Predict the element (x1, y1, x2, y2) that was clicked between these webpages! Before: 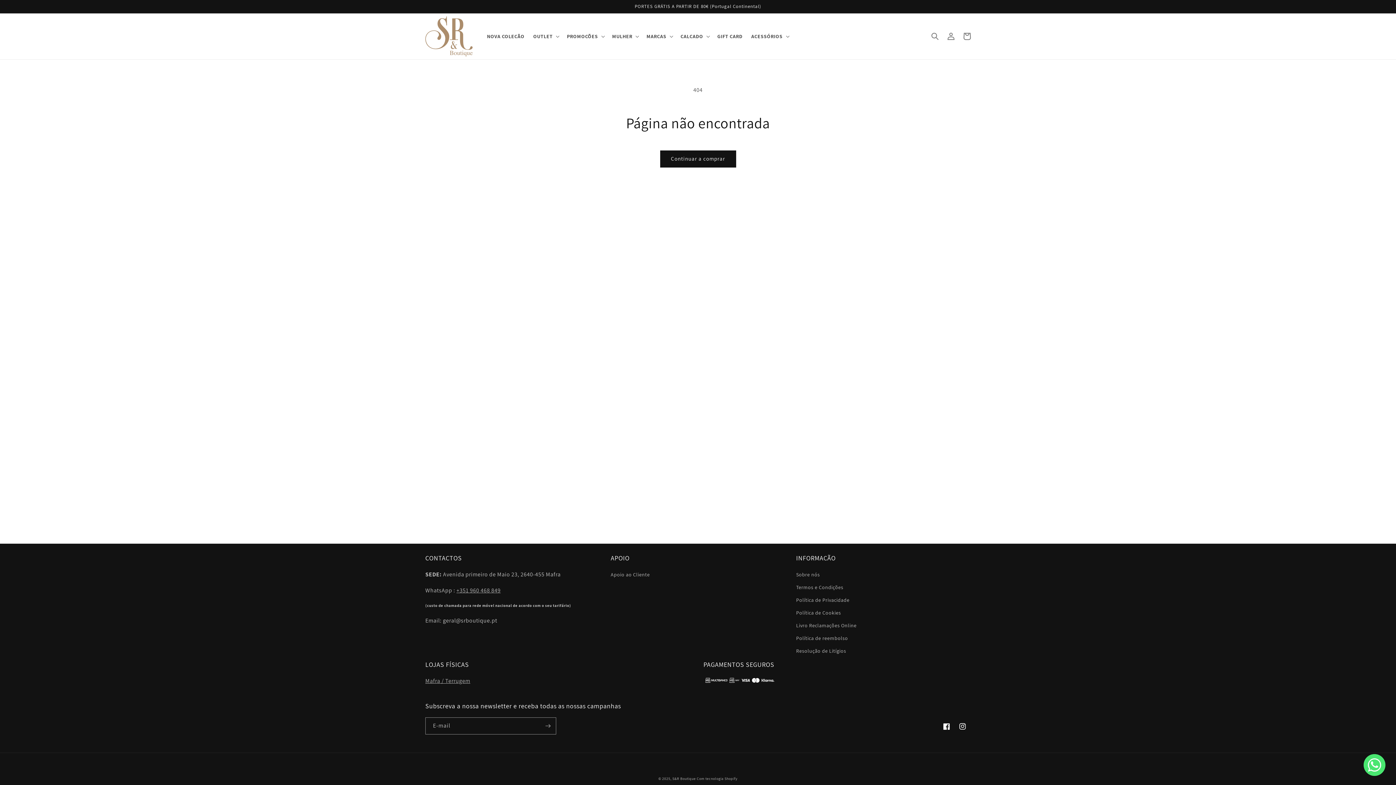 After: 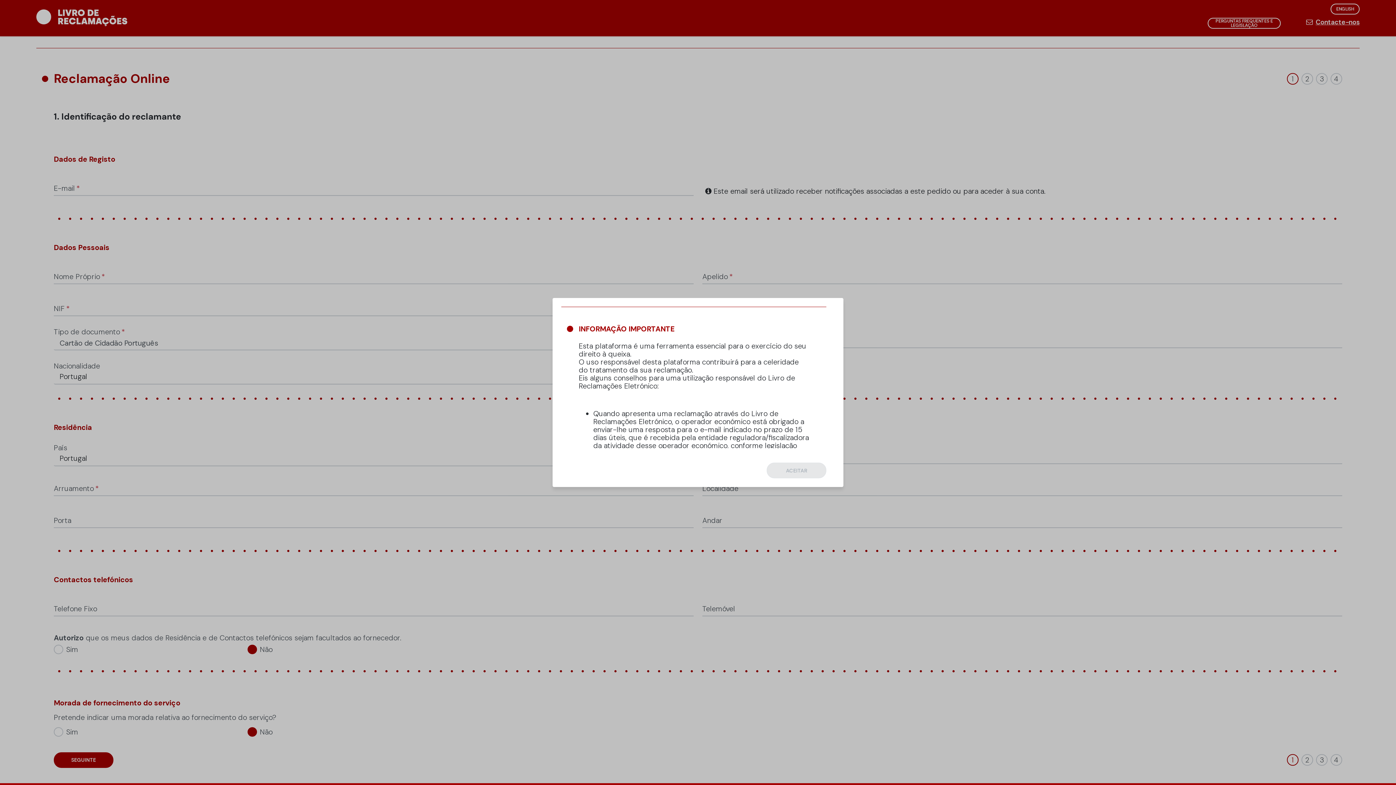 Action: label: Livro Reclamações Online bbox: (796, 619, 856, 632)